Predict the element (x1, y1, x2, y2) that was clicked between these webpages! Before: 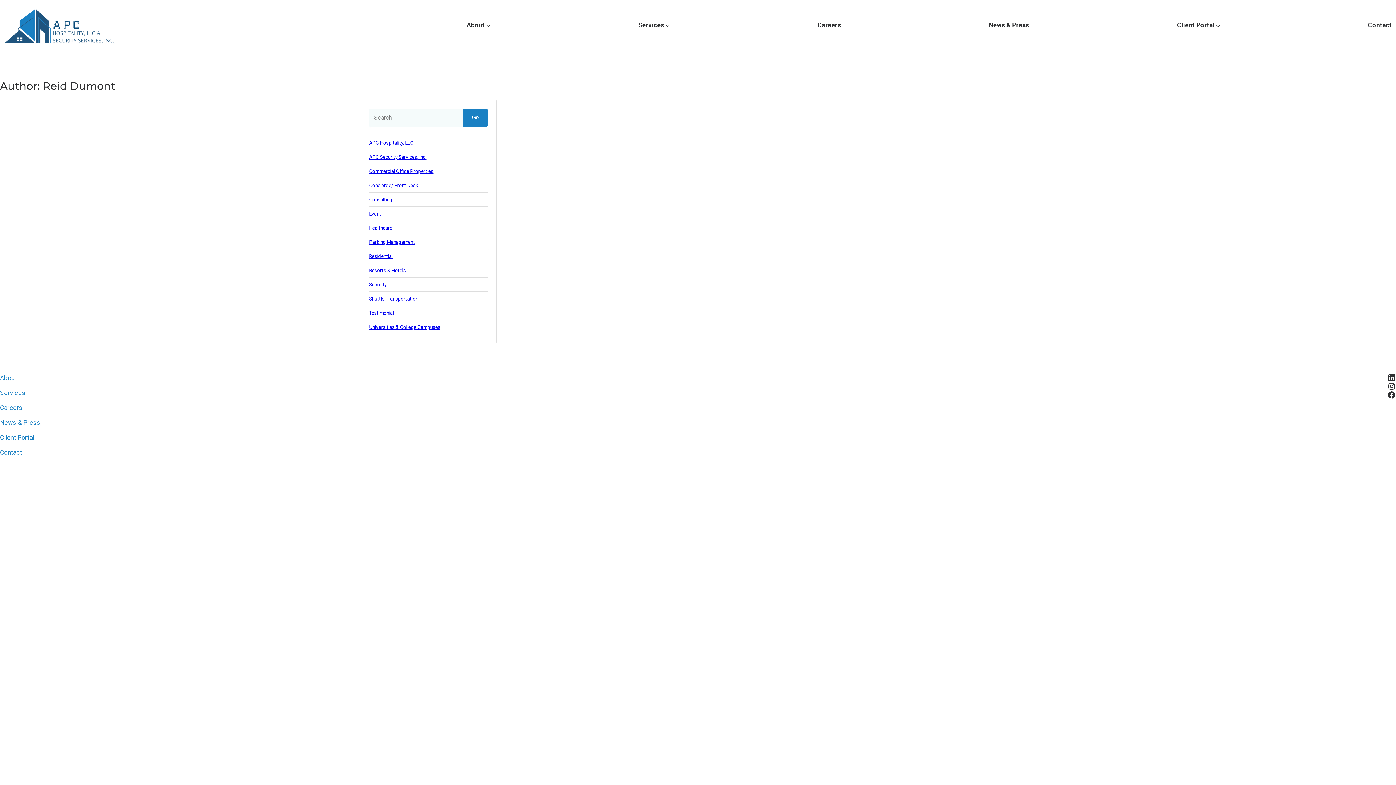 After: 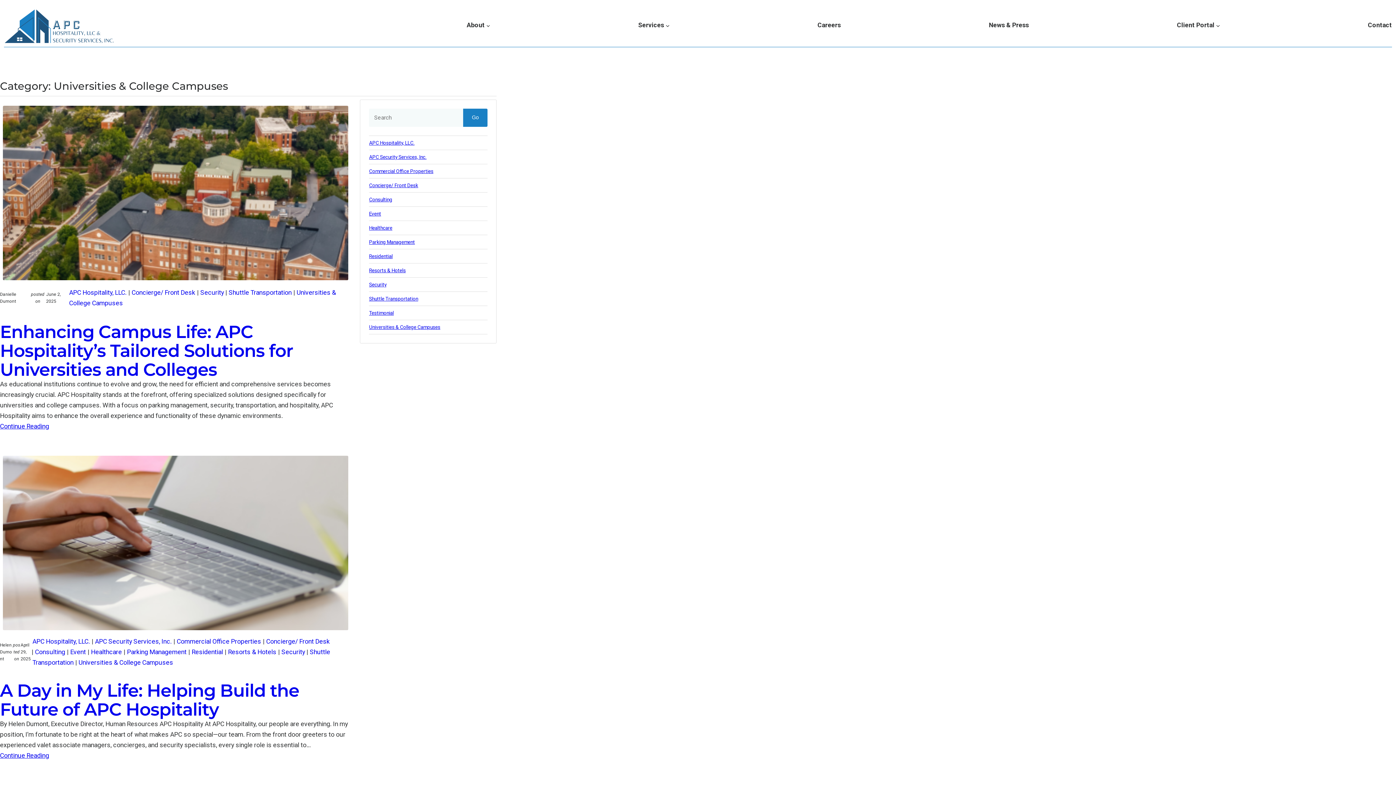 Action: bbox: (369, 324, 440, 330) label: Universities & College Campuses